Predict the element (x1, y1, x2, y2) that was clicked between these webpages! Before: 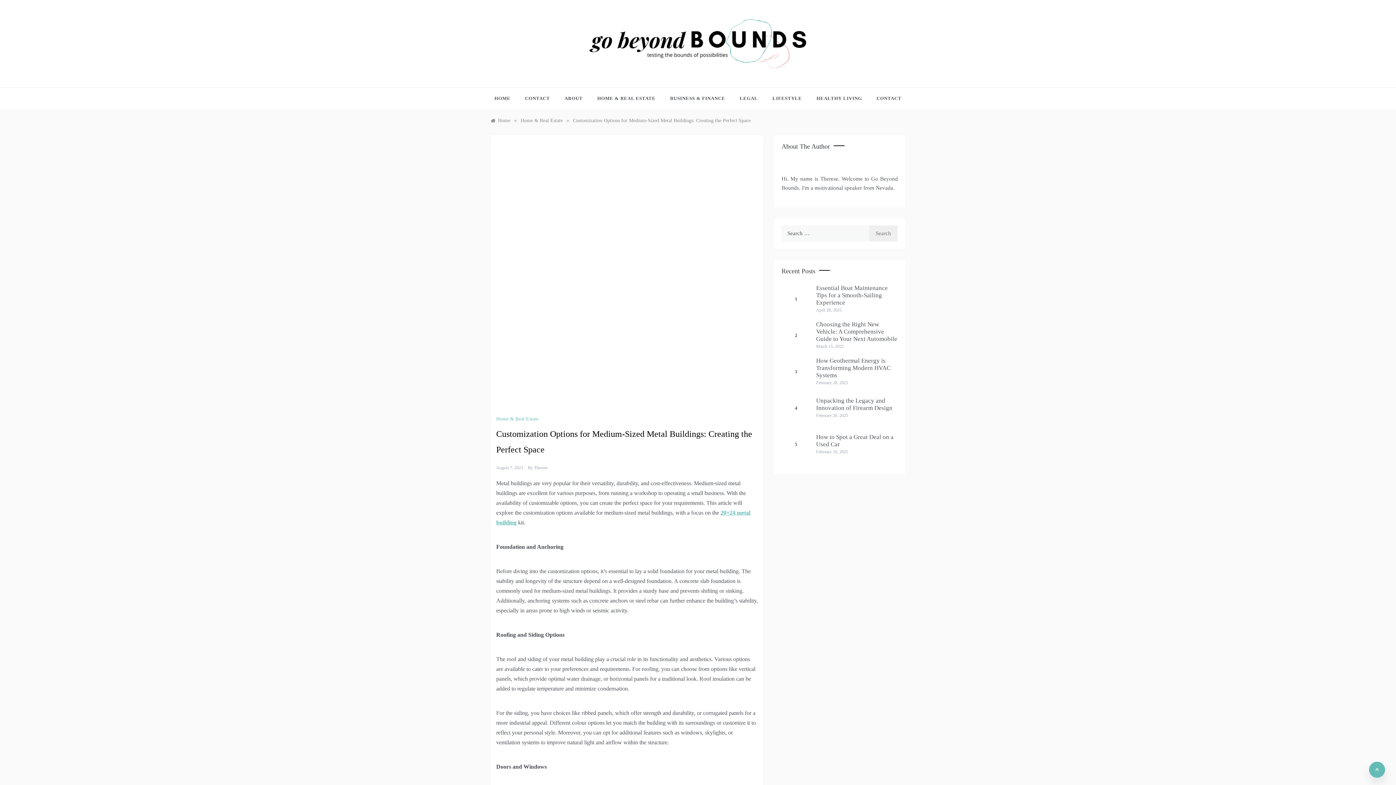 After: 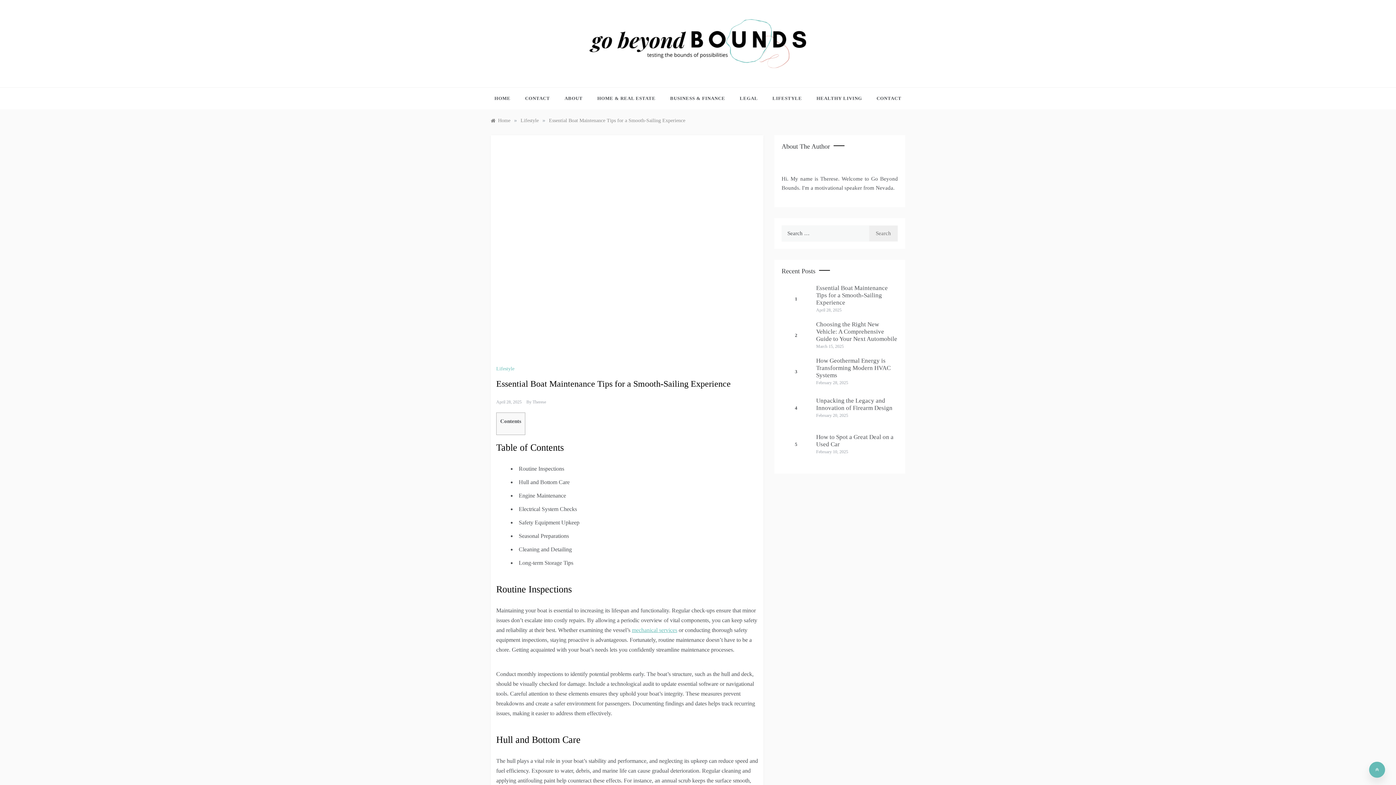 Action: label: Essential Boat Maintenance Tips for a Smooth-Sailing Experience bbox: (816, 284, 888, 306)